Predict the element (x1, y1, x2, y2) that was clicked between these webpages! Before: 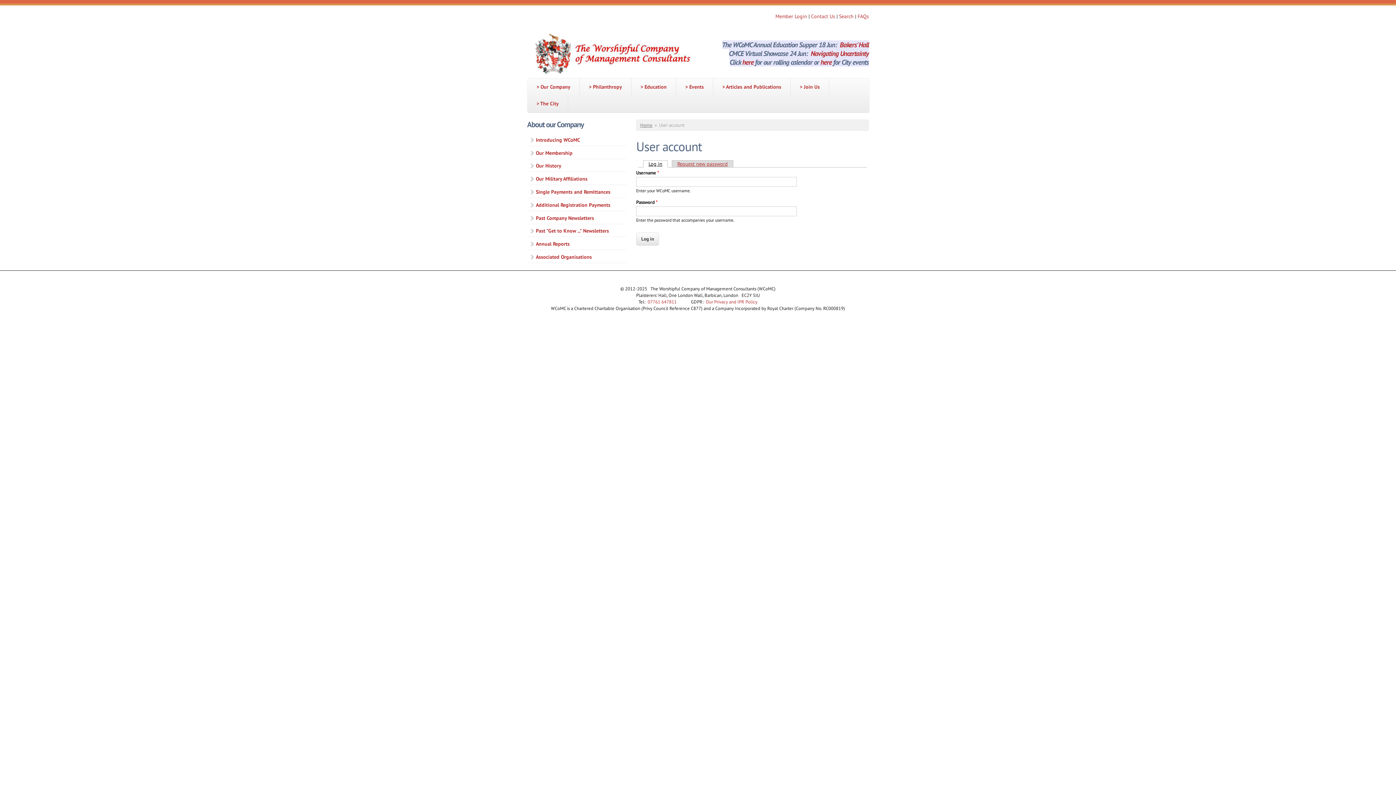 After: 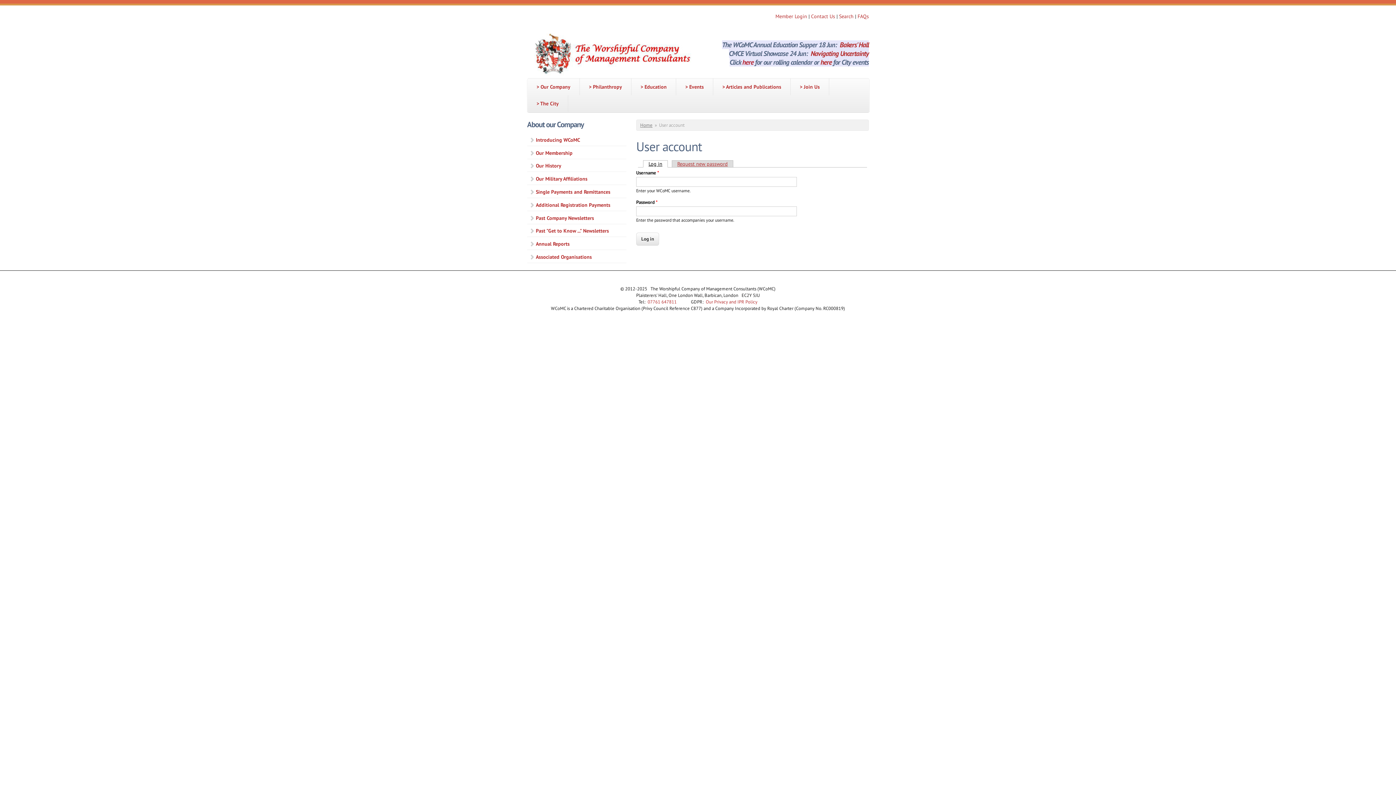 Action: bbox: (742, 57, 753, 66) label: here